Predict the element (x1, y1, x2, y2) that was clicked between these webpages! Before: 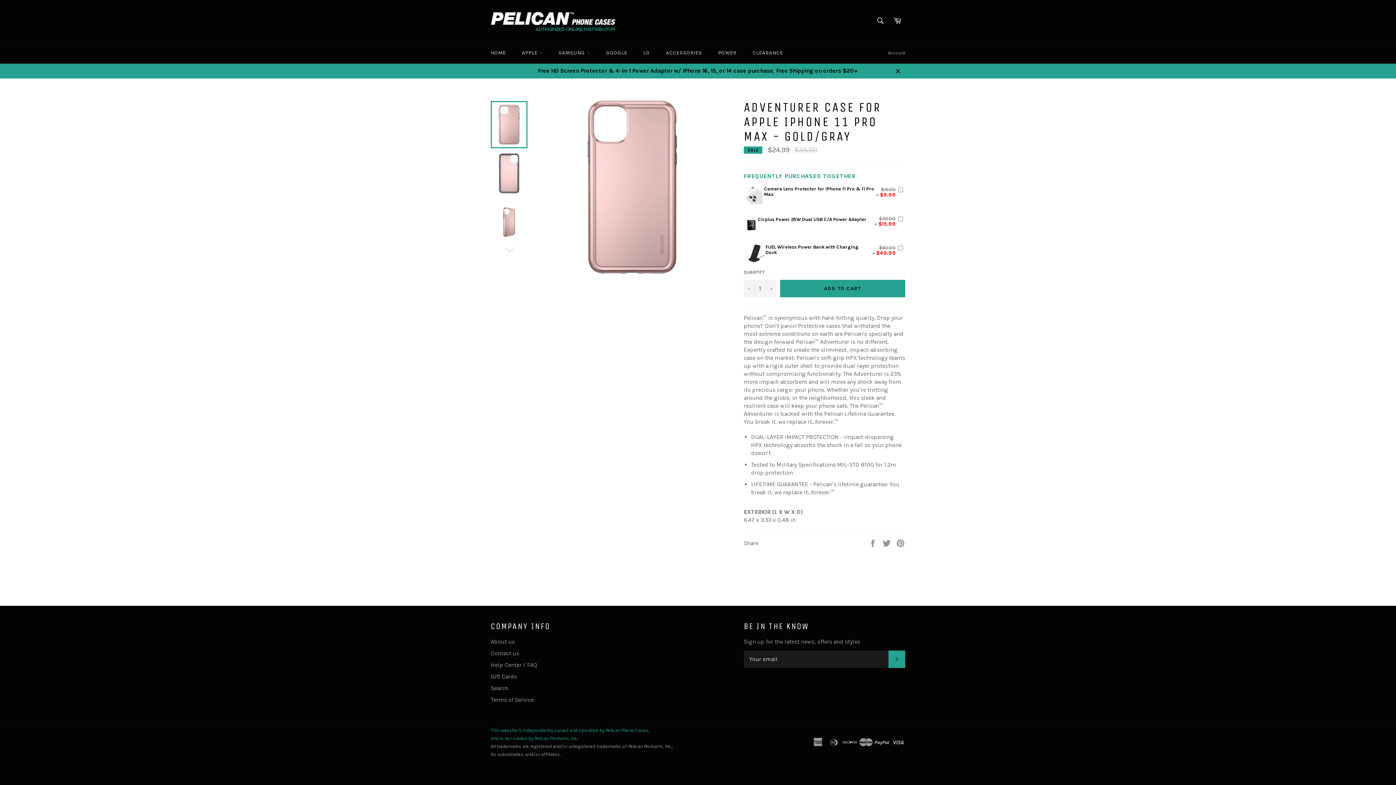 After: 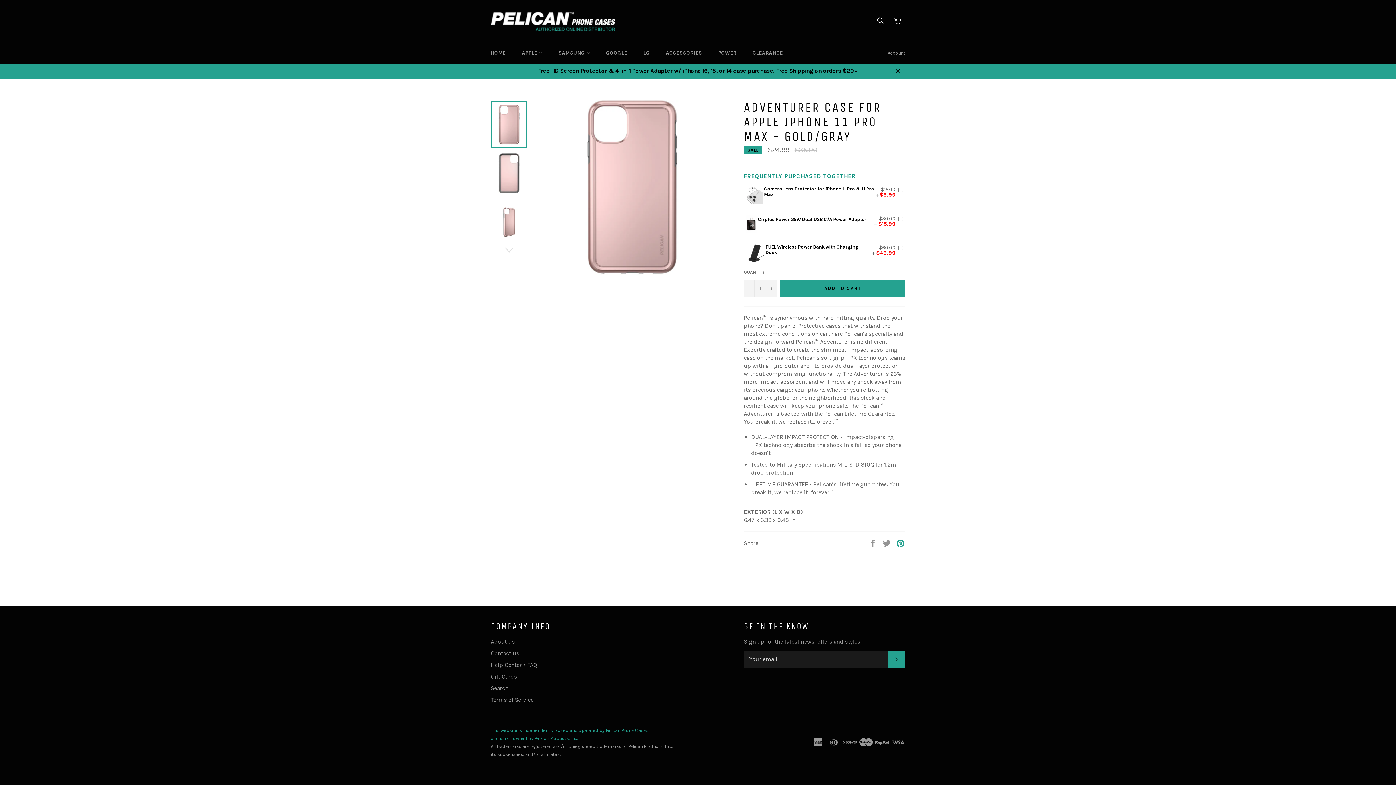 Action: label: Pin on Pinterest bbox: (896, 539, 905, 546)